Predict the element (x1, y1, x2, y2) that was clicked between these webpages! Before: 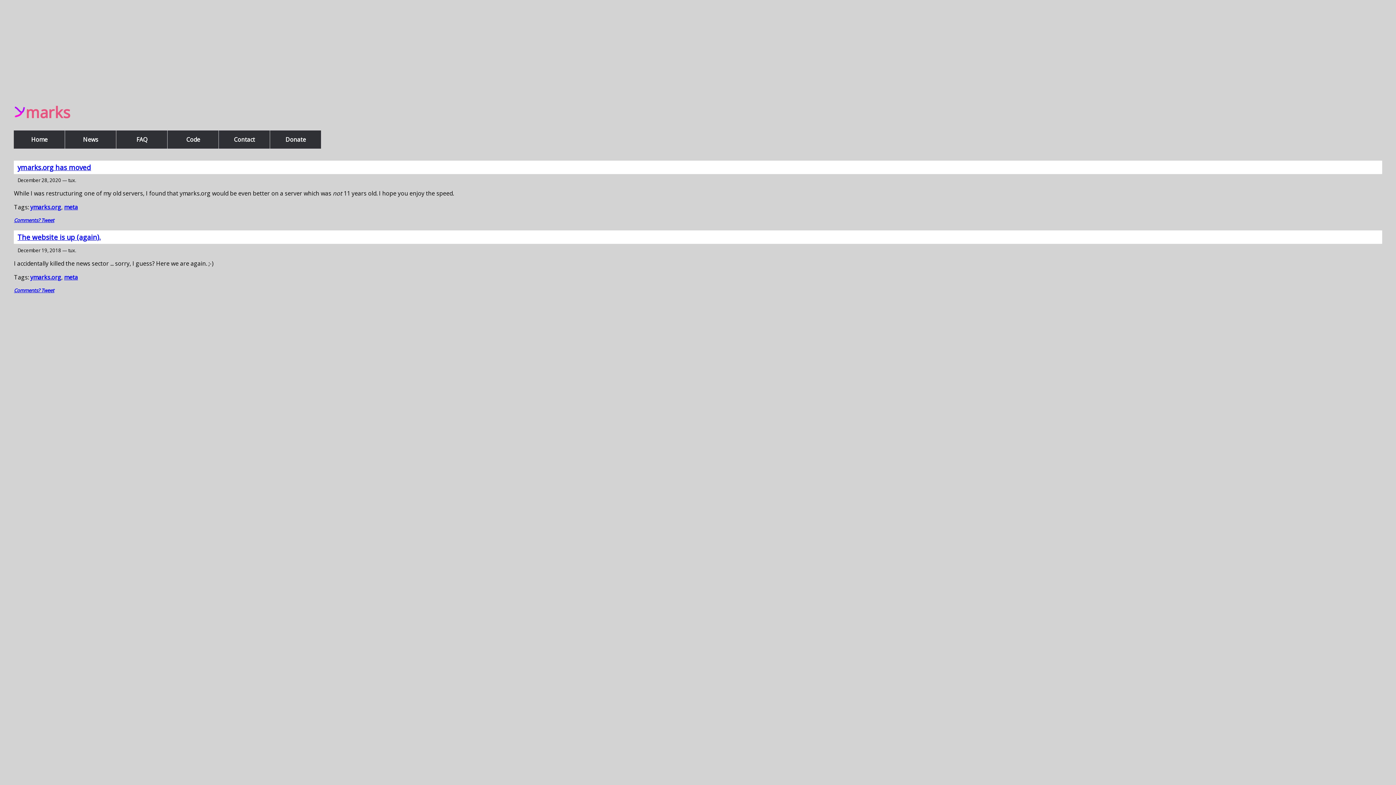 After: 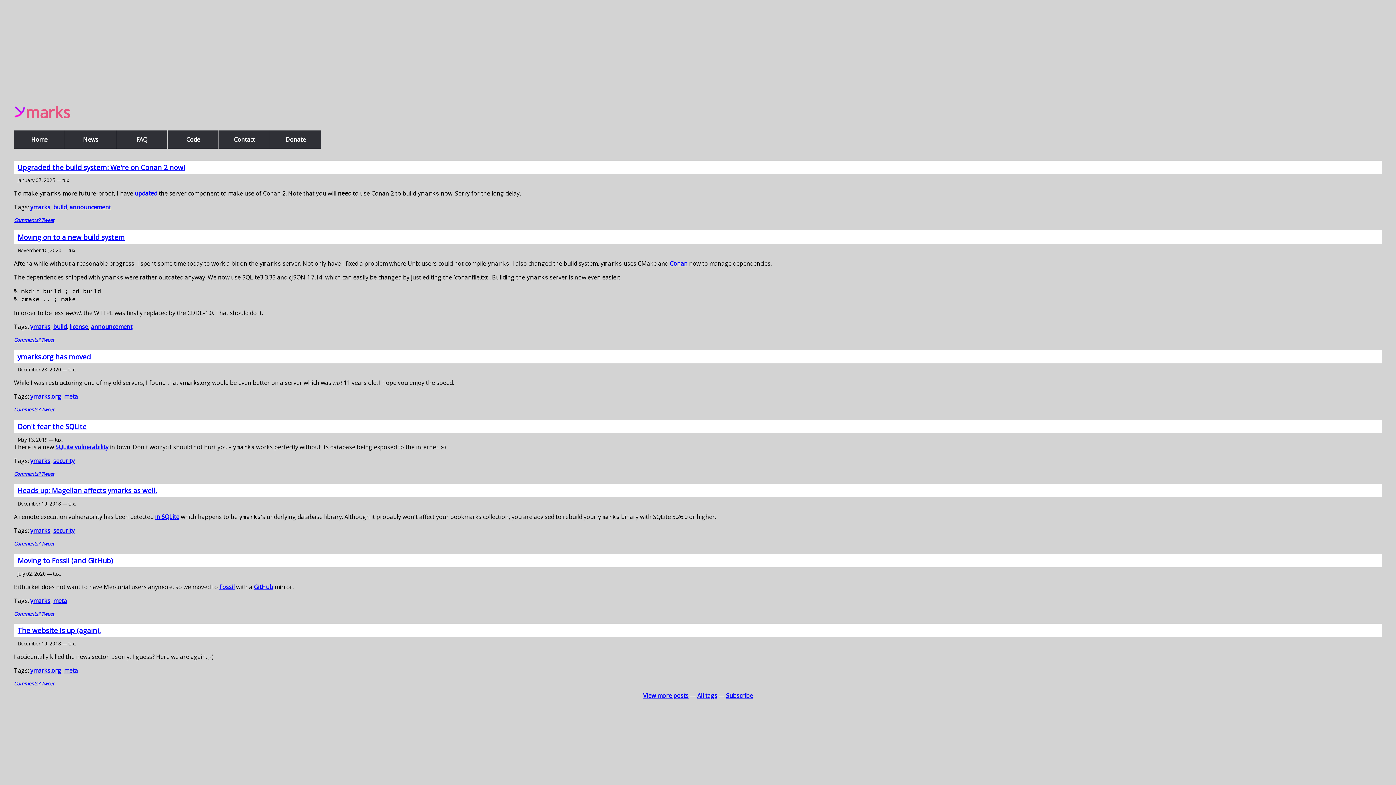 Action: bbox: (65, 130, 116, 148) label: News